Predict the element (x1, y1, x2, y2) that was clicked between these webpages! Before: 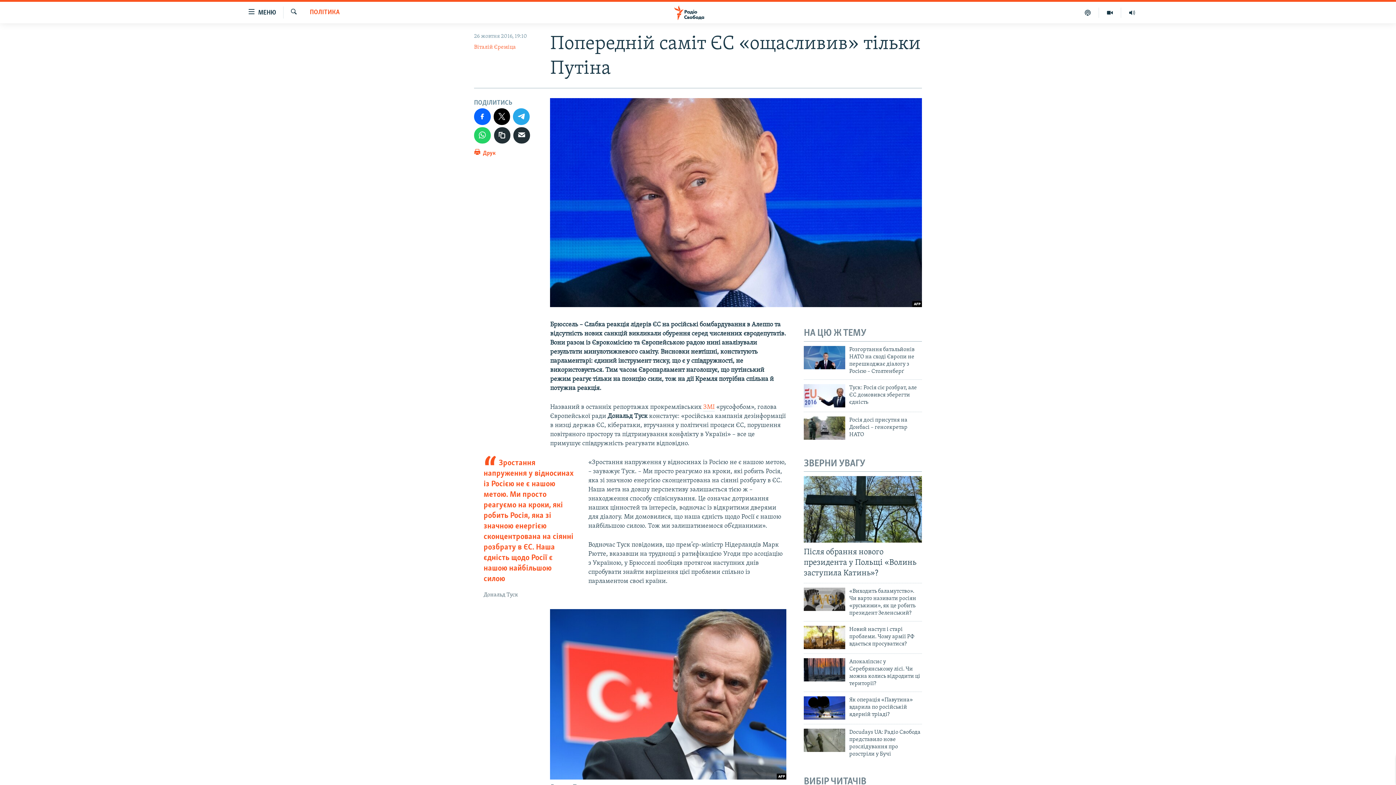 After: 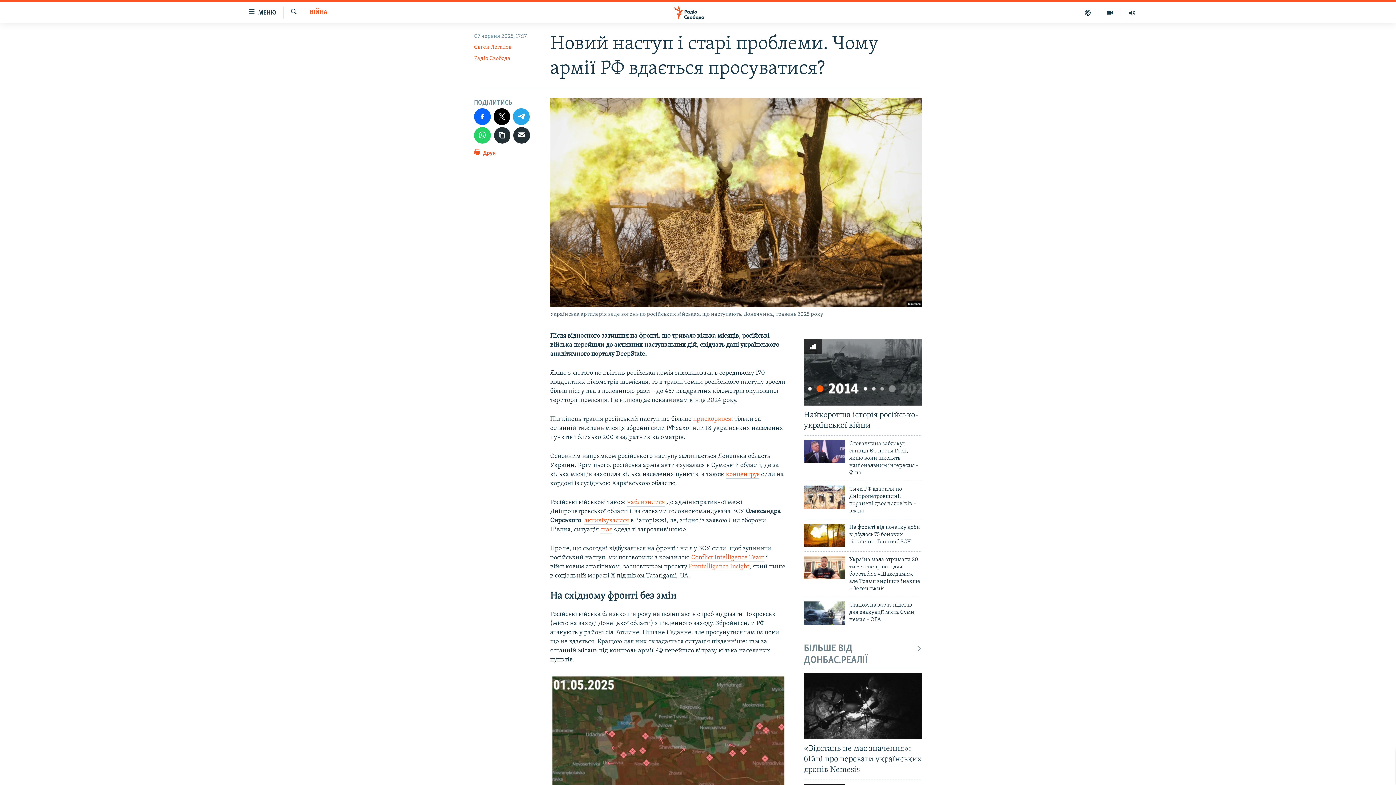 Action: bbox: (804, 626, 845, 649)